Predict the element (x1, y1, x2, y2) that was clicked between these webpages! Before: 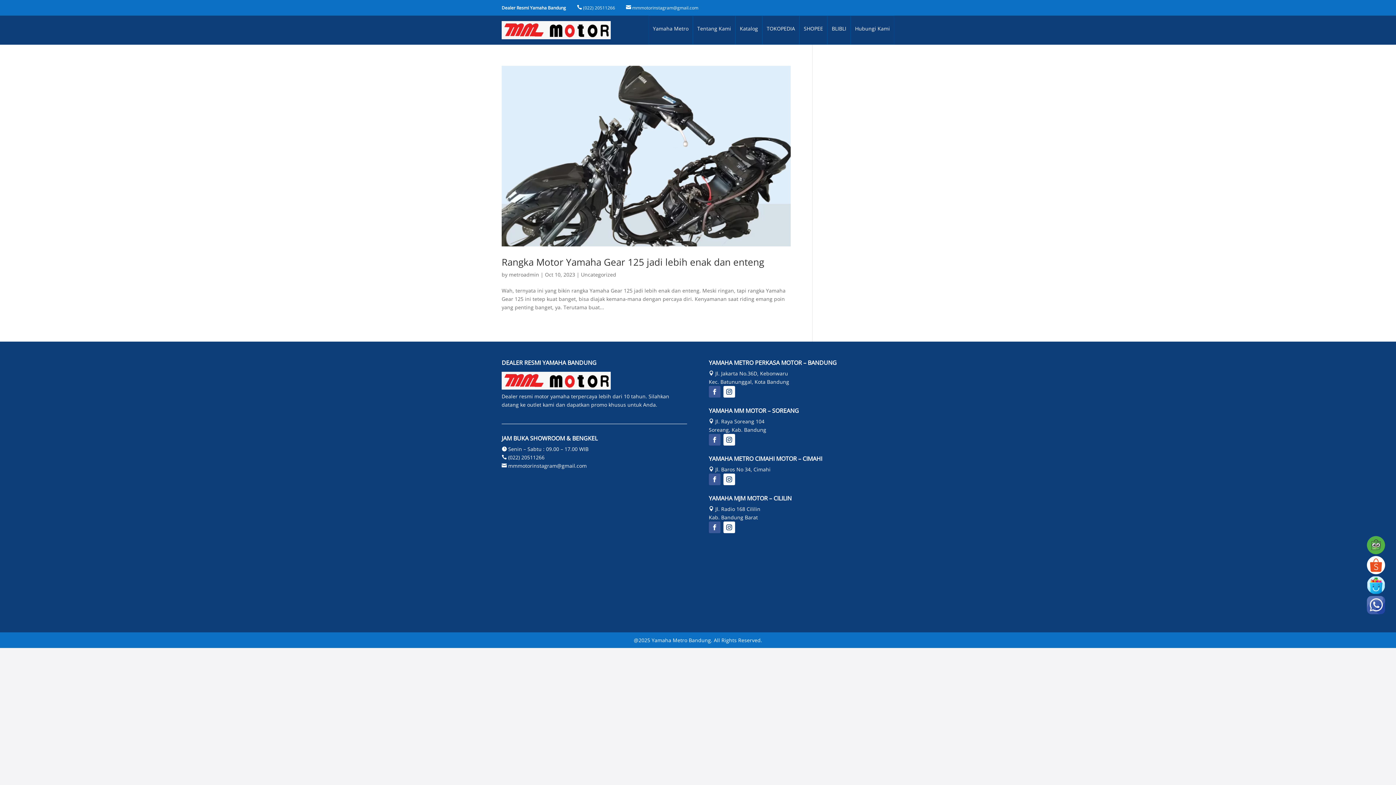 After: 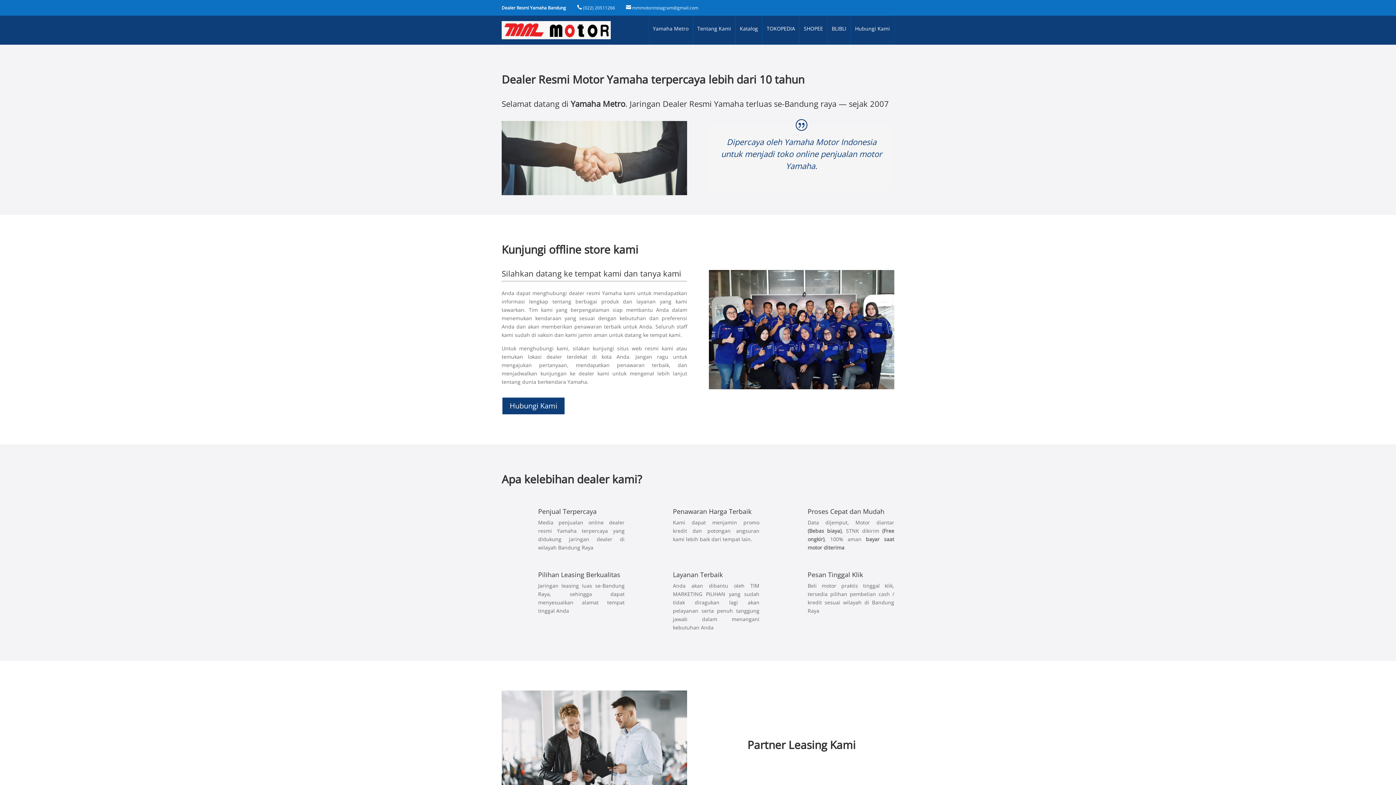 Action: bbox: (697, 26, 731, 34) label: Tentang Kami